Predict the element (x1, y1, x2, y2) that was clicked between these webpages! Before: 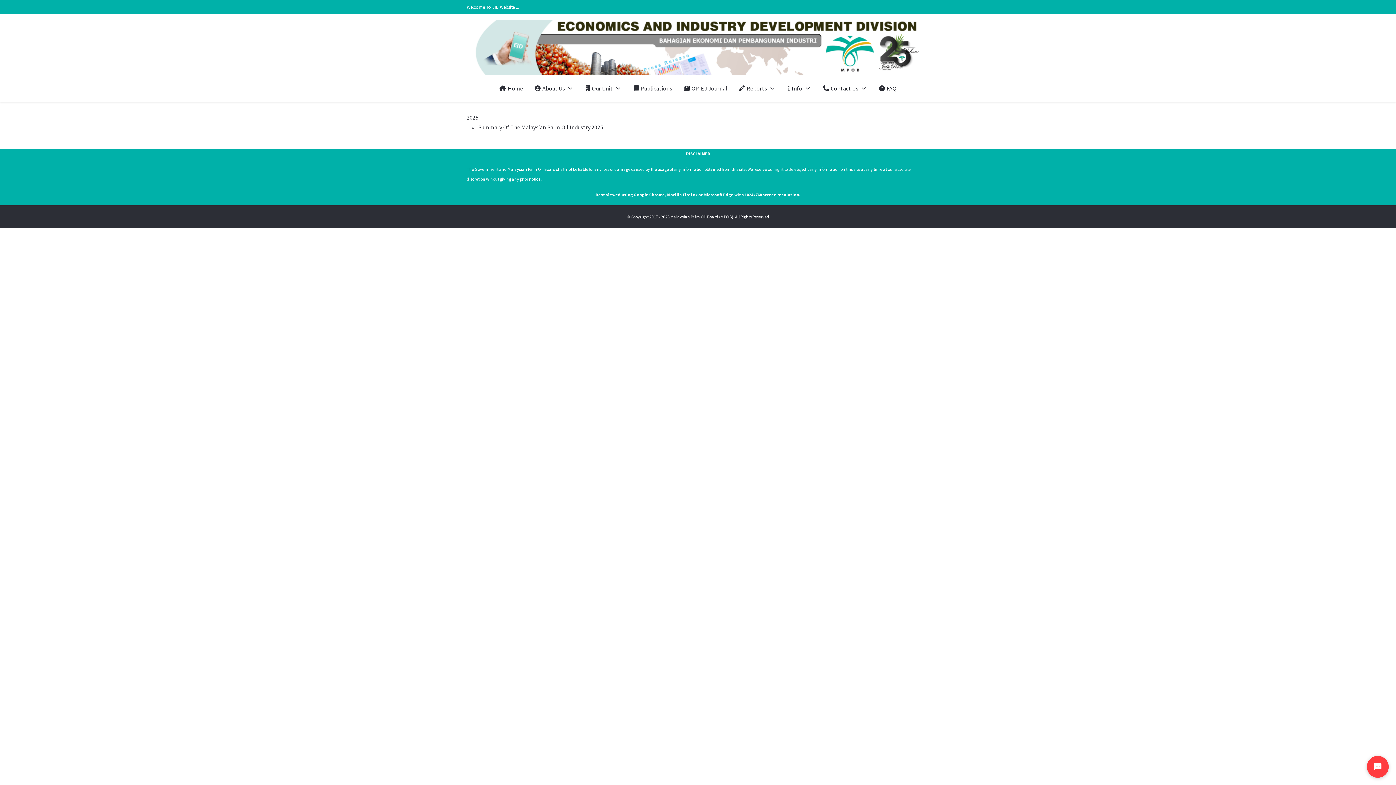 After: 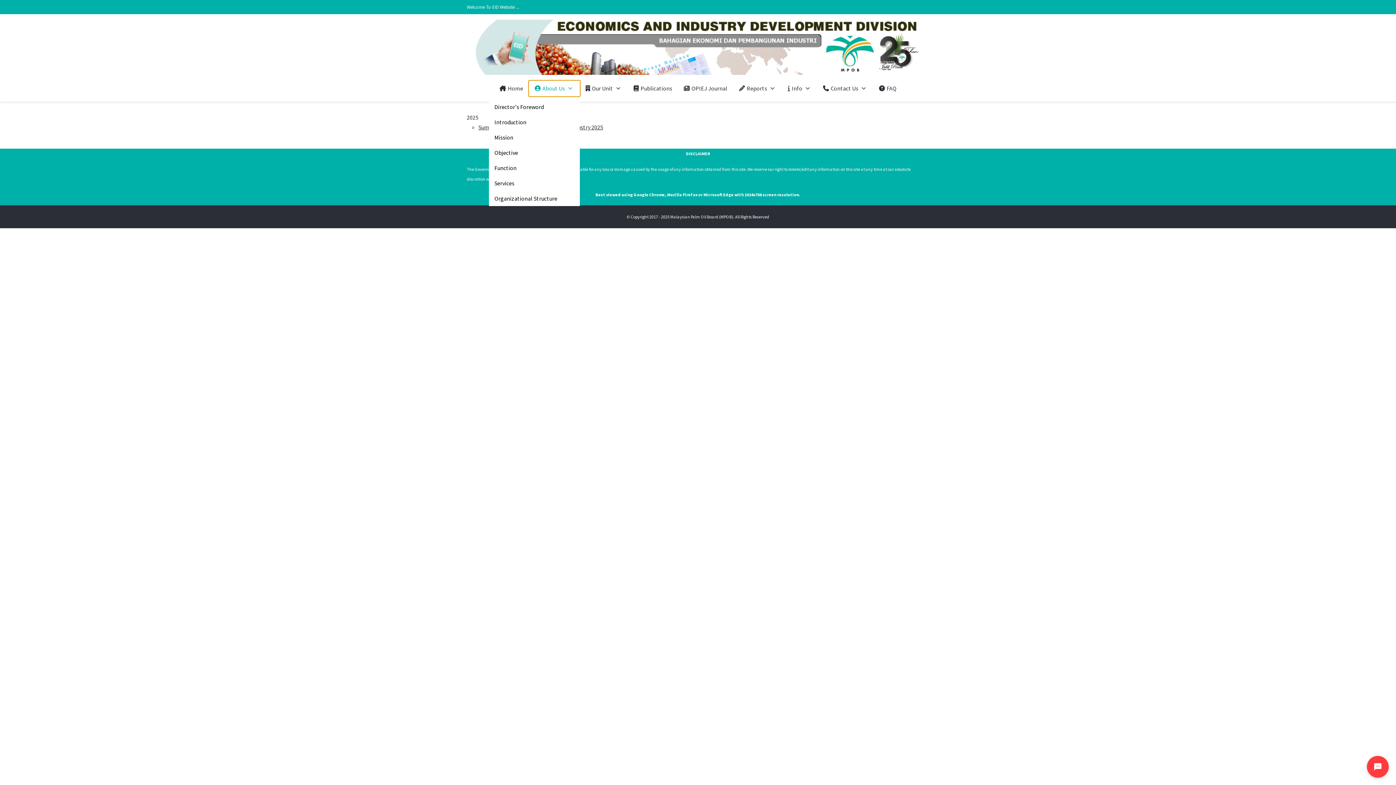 Action: label: About Us bbox: (529, 80, 580, 96)